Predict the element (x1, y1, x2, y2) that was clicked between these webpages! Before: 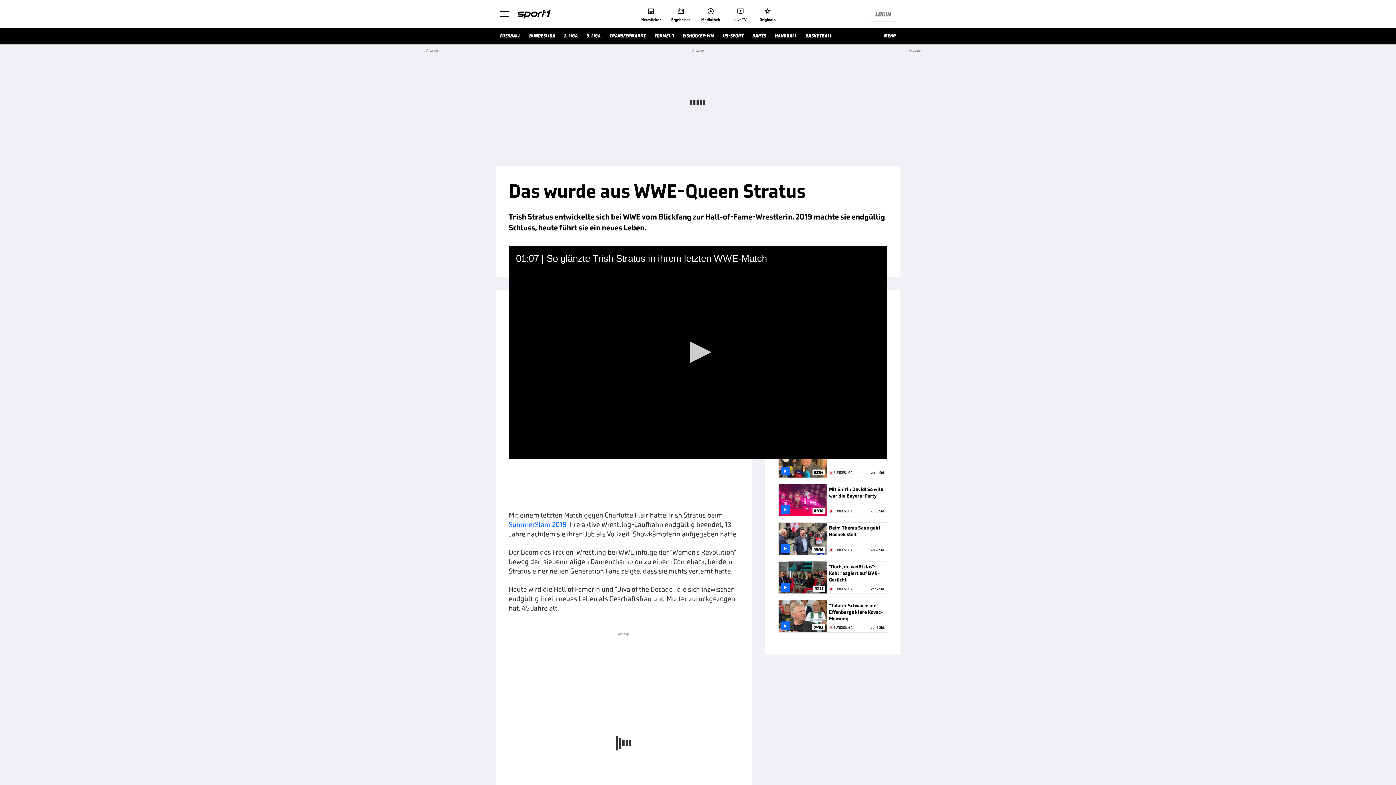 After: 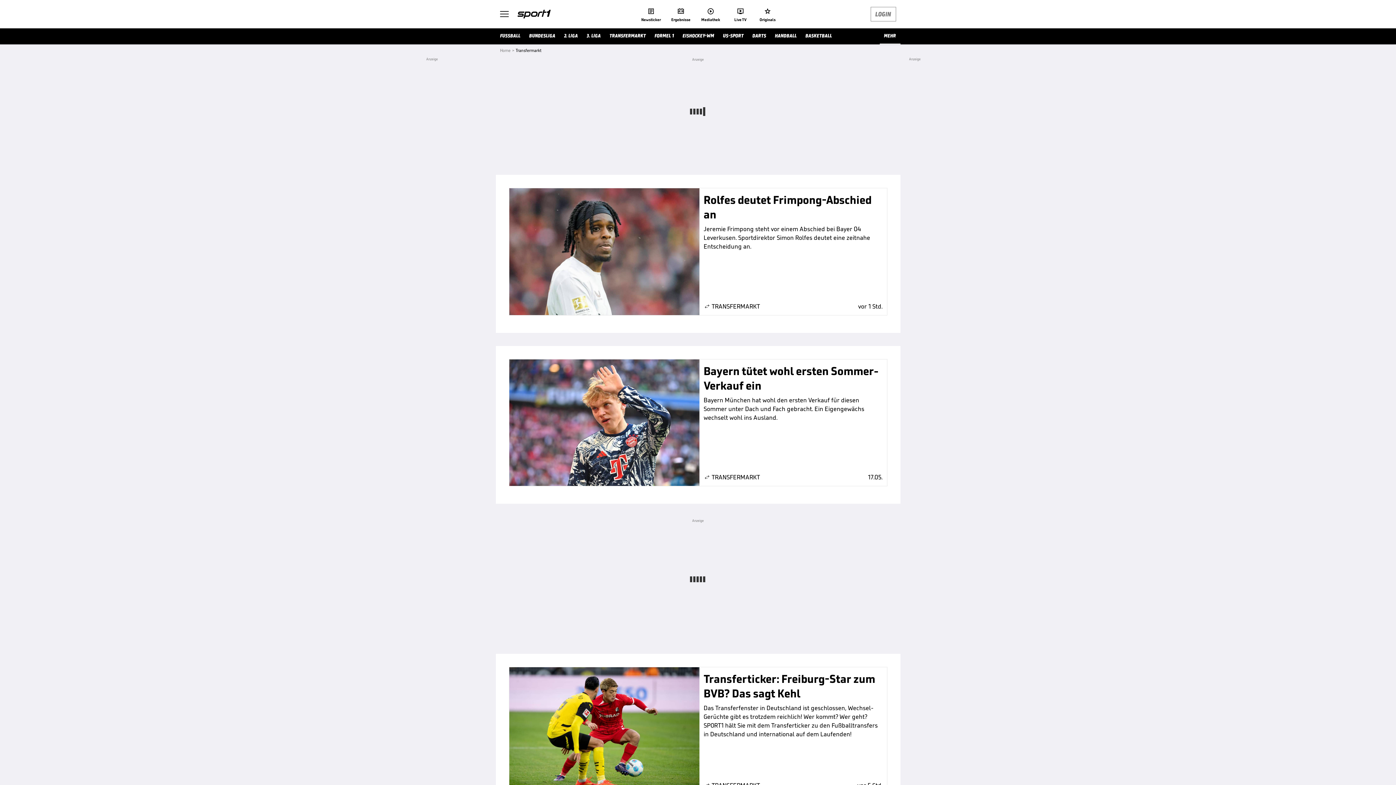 Action: label: TRANSFERMARKT bbox: (605, 28, 650, 44)